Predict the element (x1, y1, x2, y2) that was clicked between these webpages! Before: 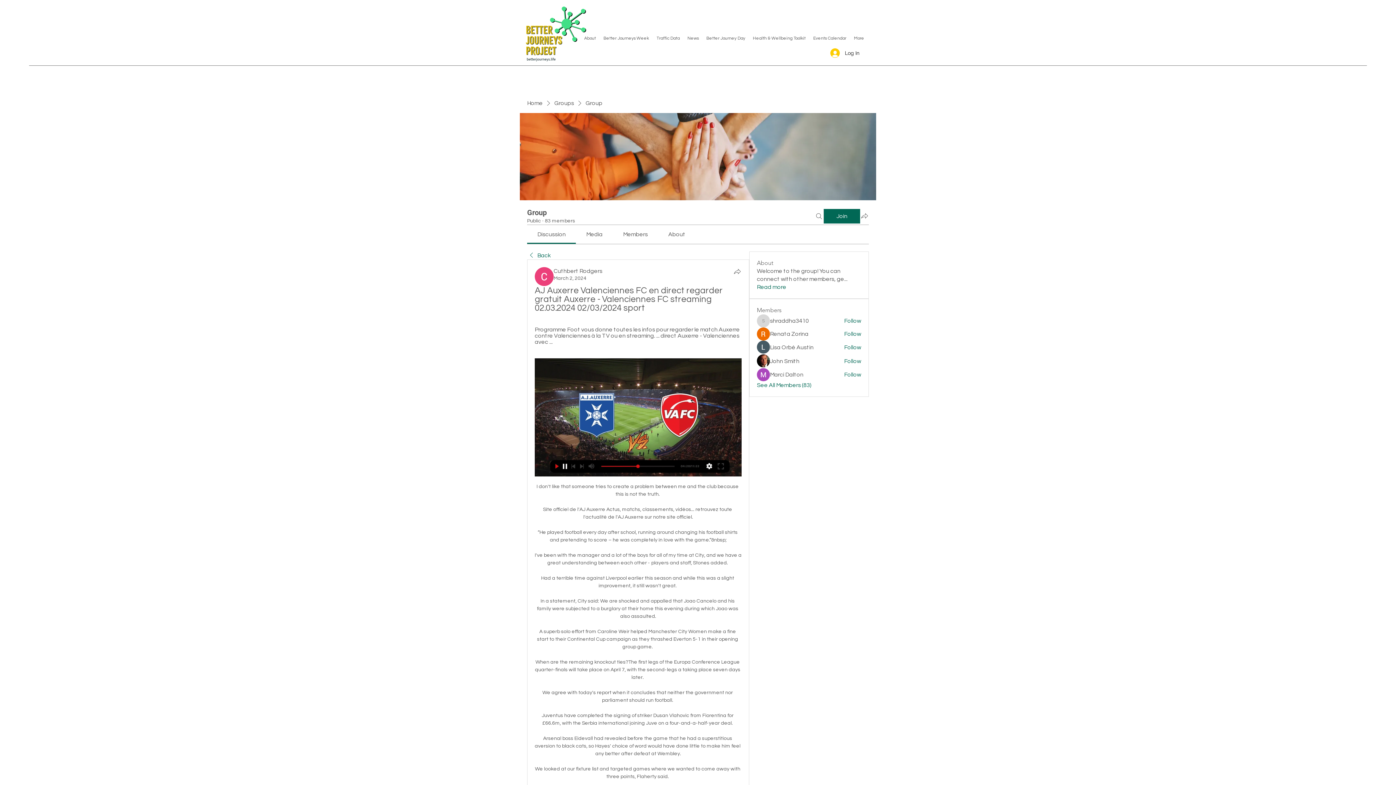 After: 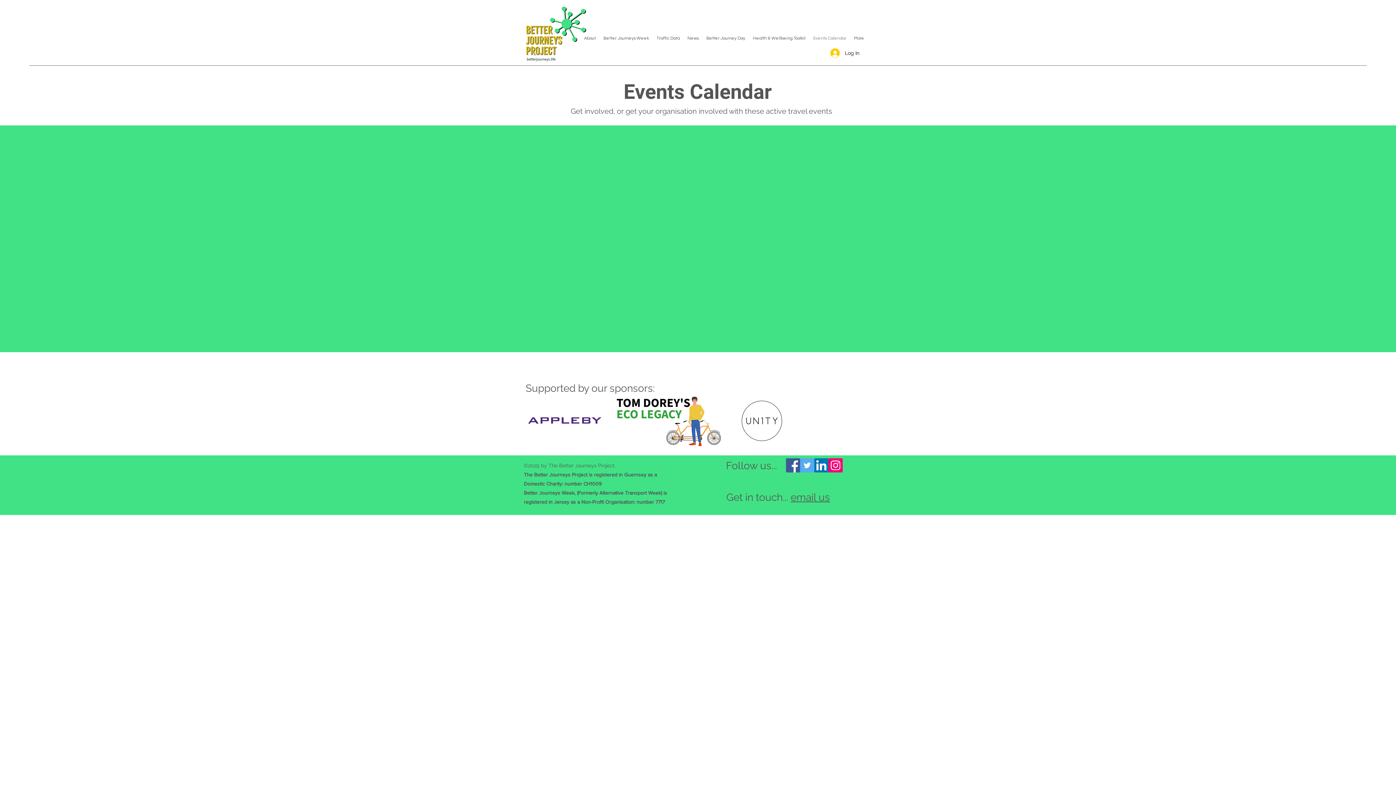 Action: label: Events Calendar bbox: (809, 30, 850, 46)